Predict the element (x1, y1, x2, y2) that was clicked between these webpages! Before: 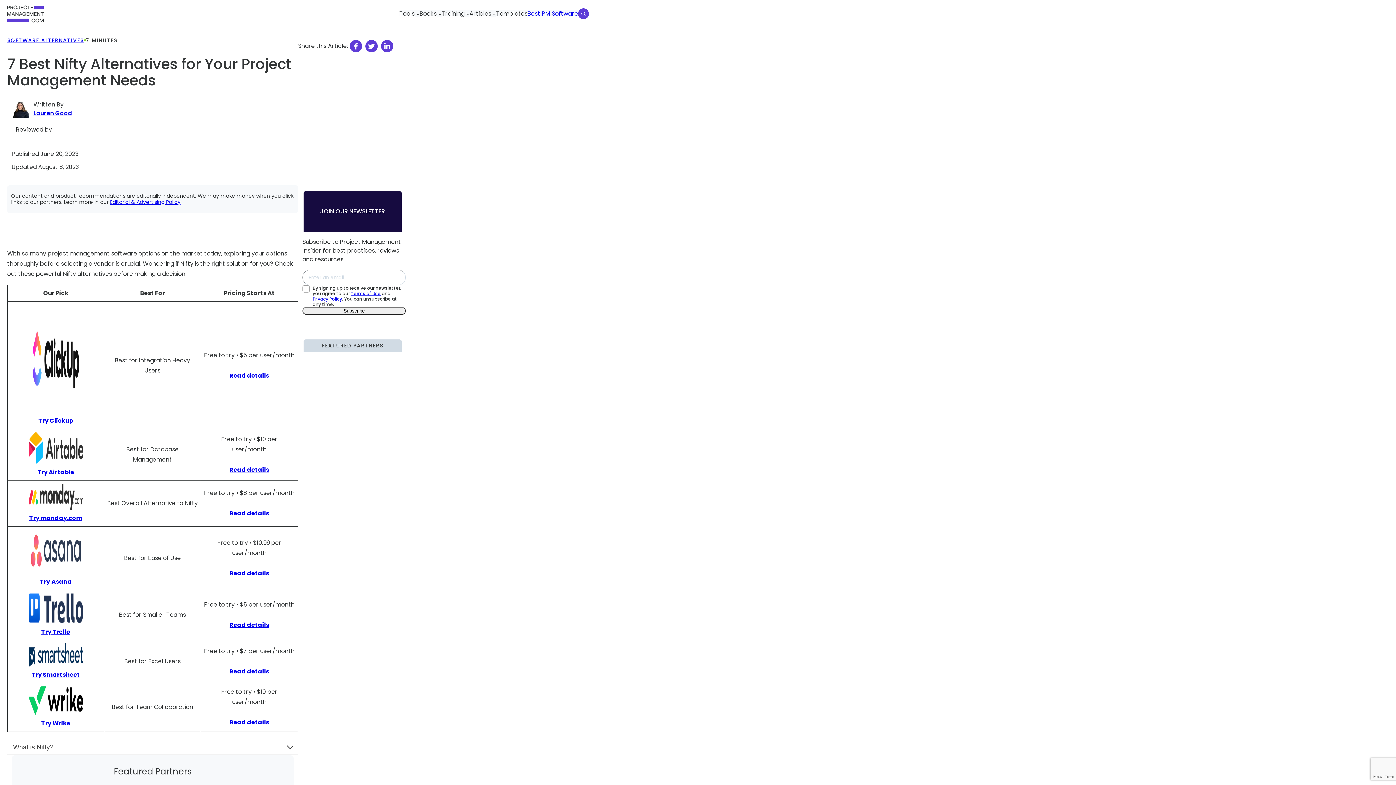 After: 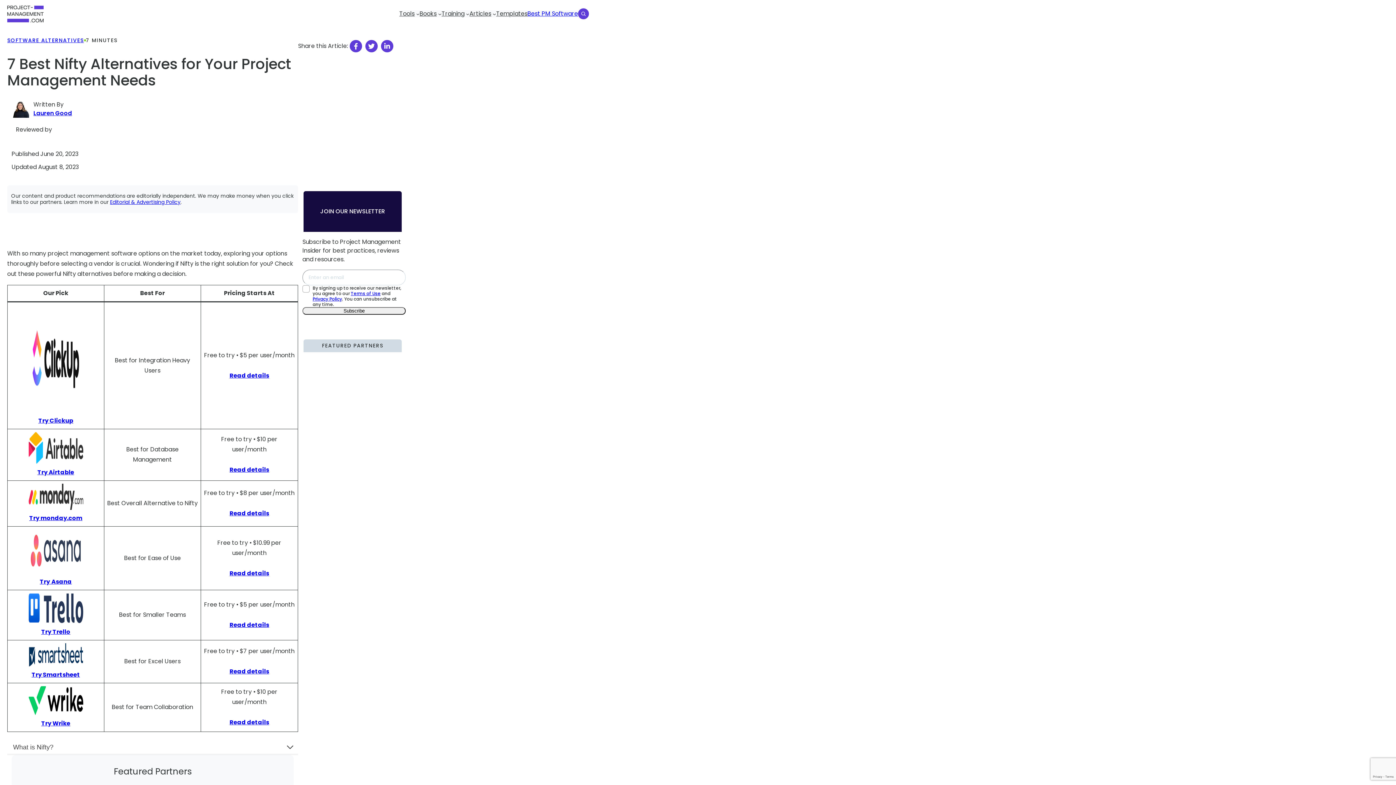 Action: bbox: (31, 670, 80, 679) label: Try Smartsheet